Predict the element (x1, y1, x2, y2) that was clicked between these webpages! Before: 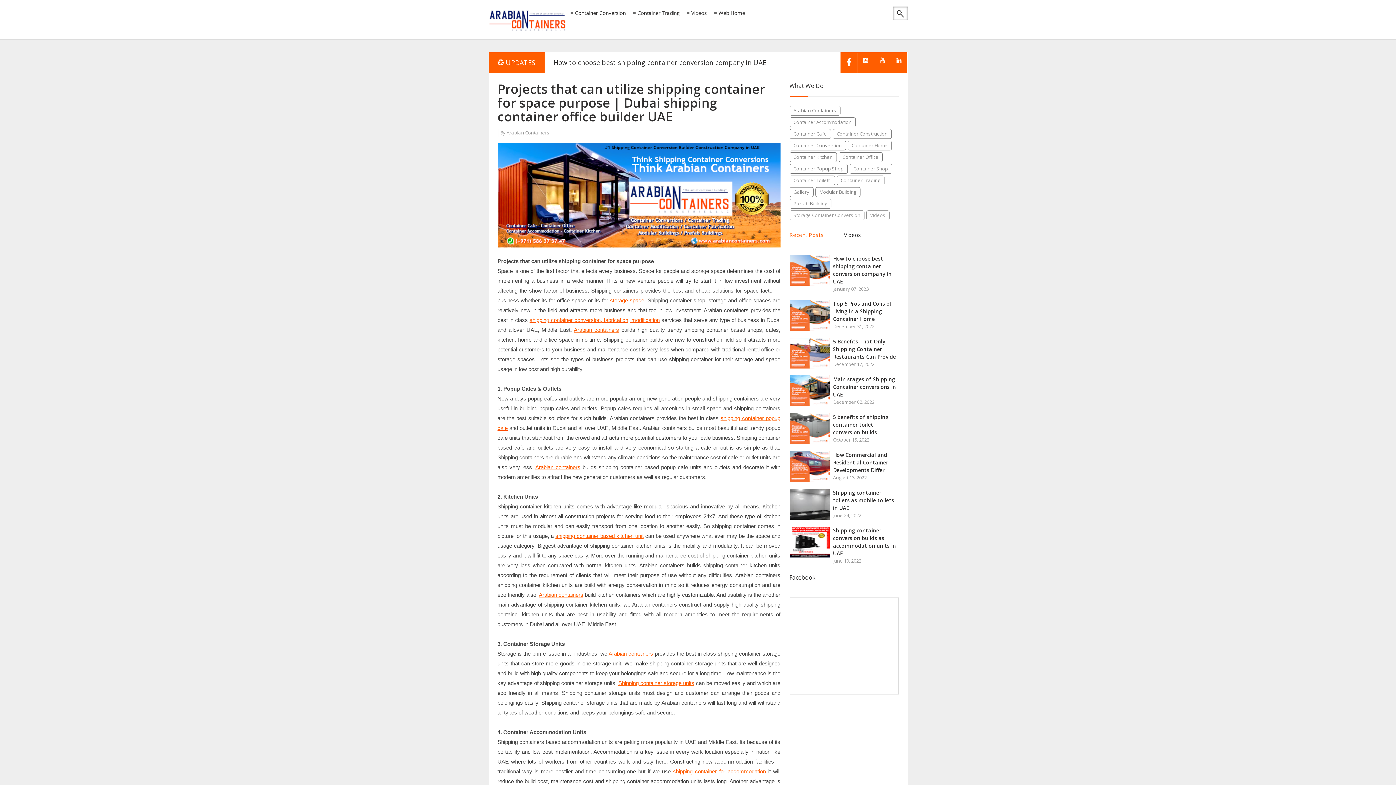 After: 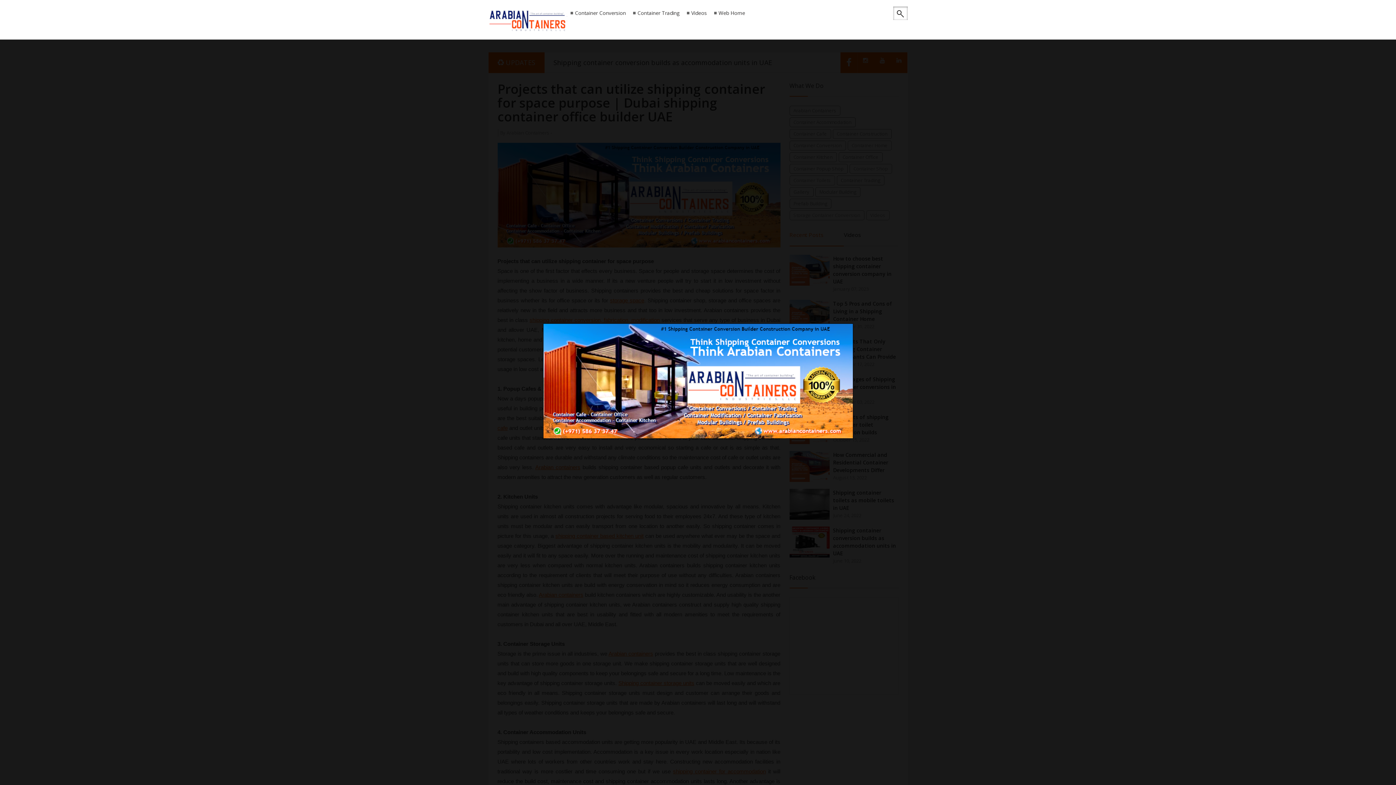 Action: bbox: (497, 242, 780, 252)